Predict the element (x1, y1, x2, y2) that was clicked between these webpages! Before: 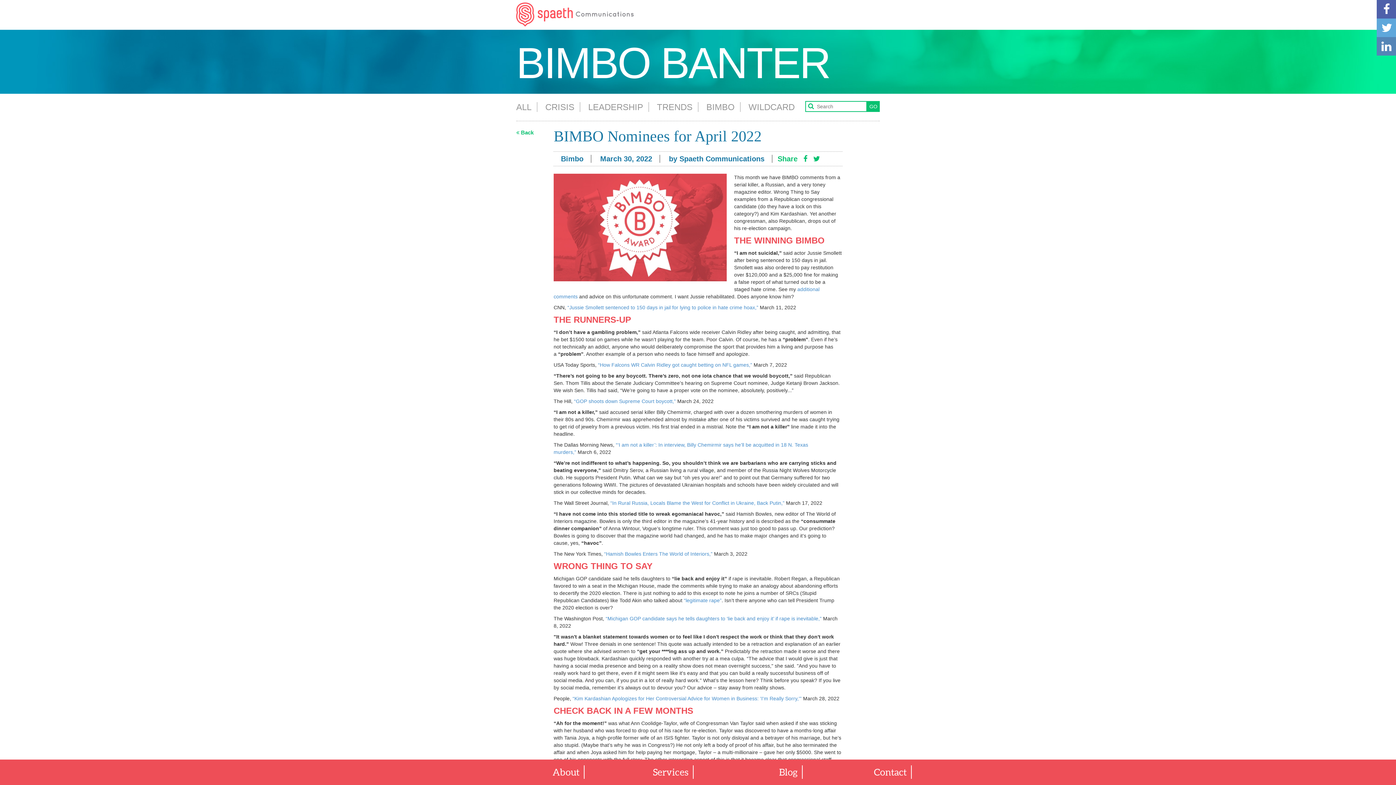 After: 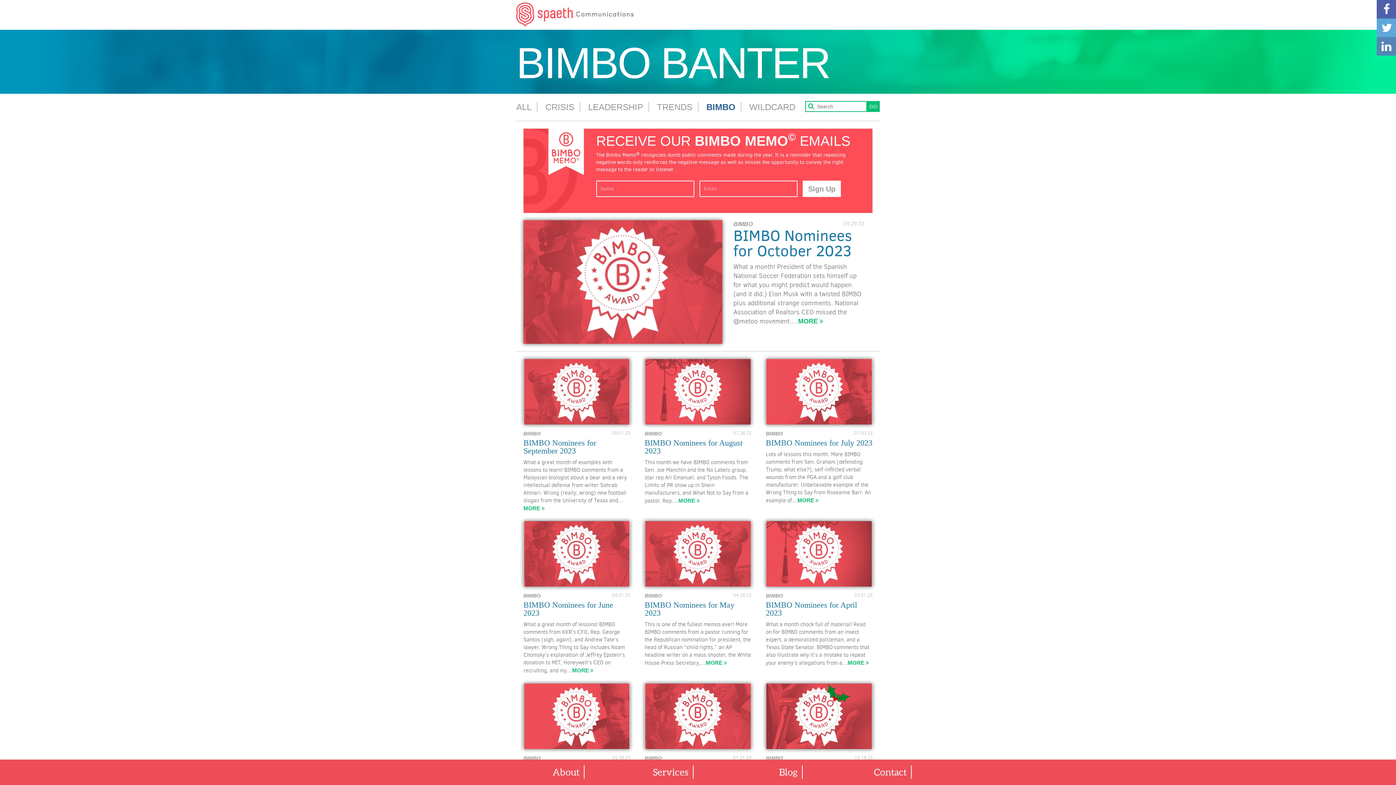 Action: label: BIMBO bbox: (706, 102, 734, 112)